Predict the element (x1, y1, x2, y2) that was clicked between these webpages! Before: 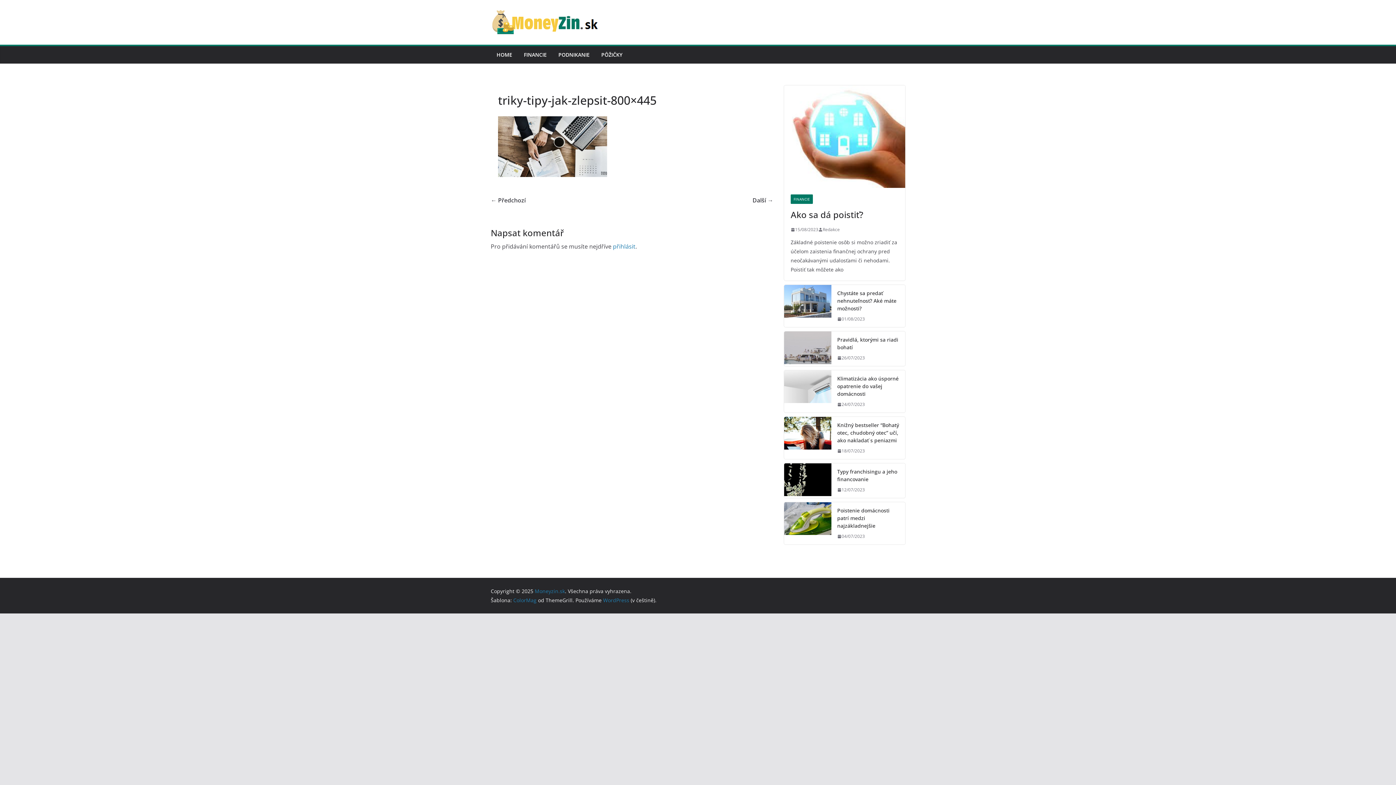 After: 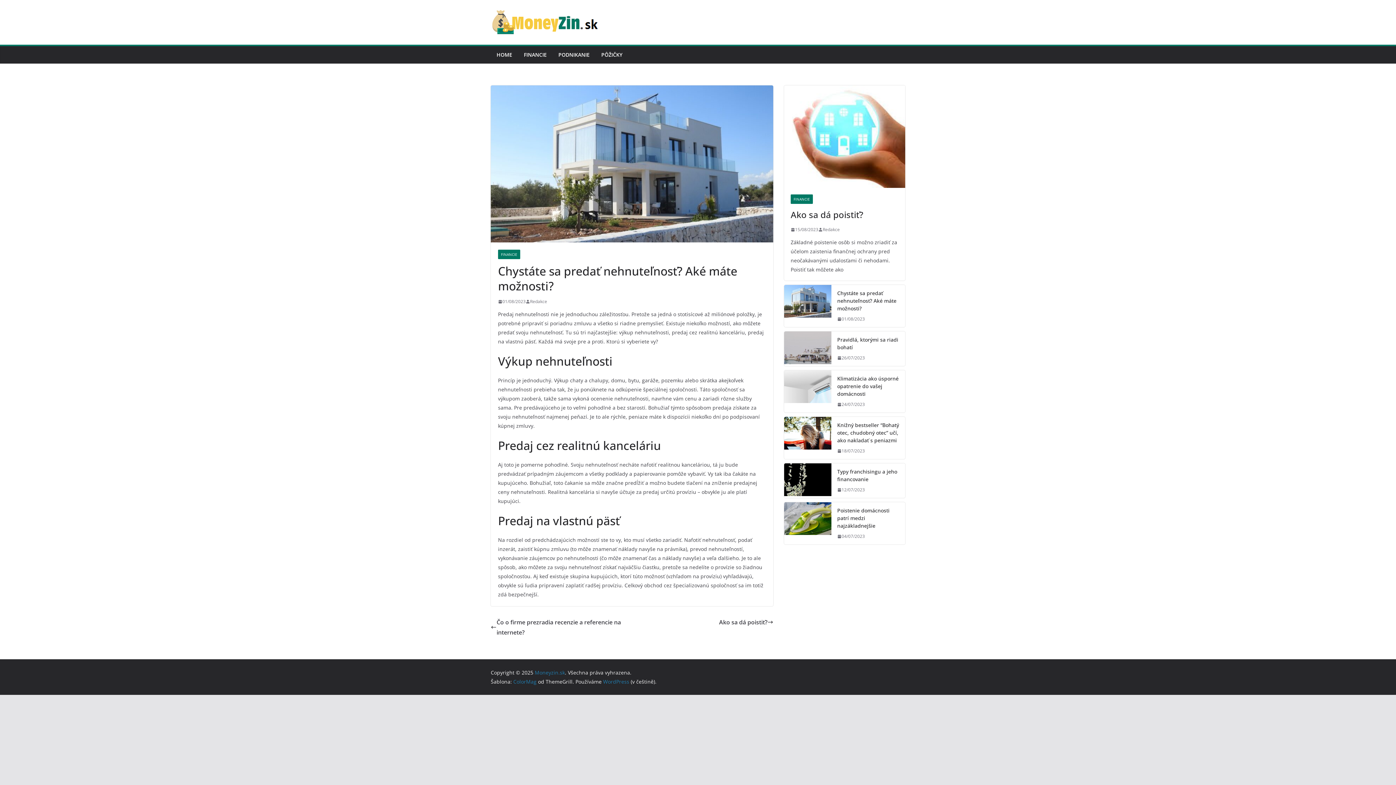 Action: bbox: (837, 289, 899, 312) label: Chystáte sa predať nehnuteľnosť? Aké máte možnosti?